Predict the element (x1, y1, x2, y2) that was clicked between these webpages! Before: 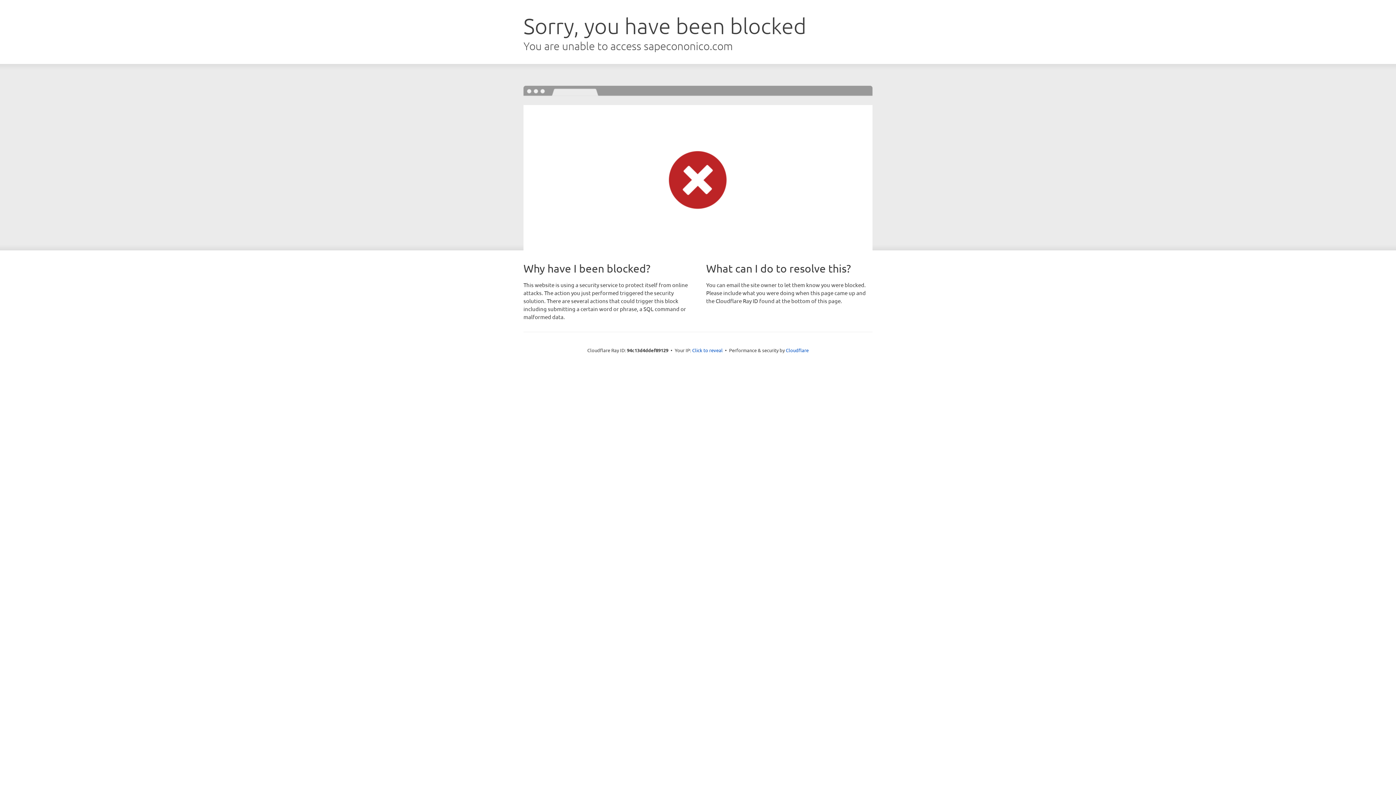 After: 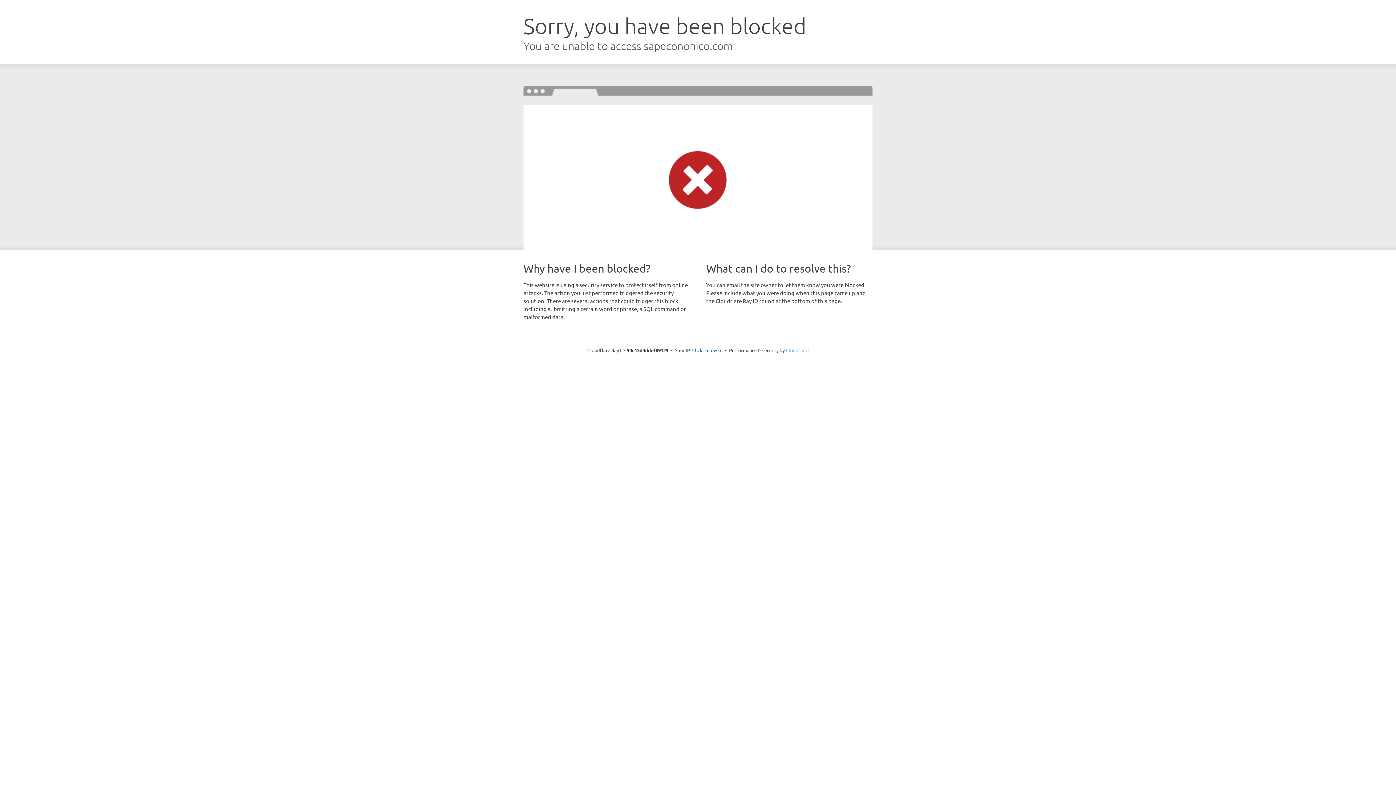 Action: bbox: (786, 347, 808, 353) label: Cloudflare